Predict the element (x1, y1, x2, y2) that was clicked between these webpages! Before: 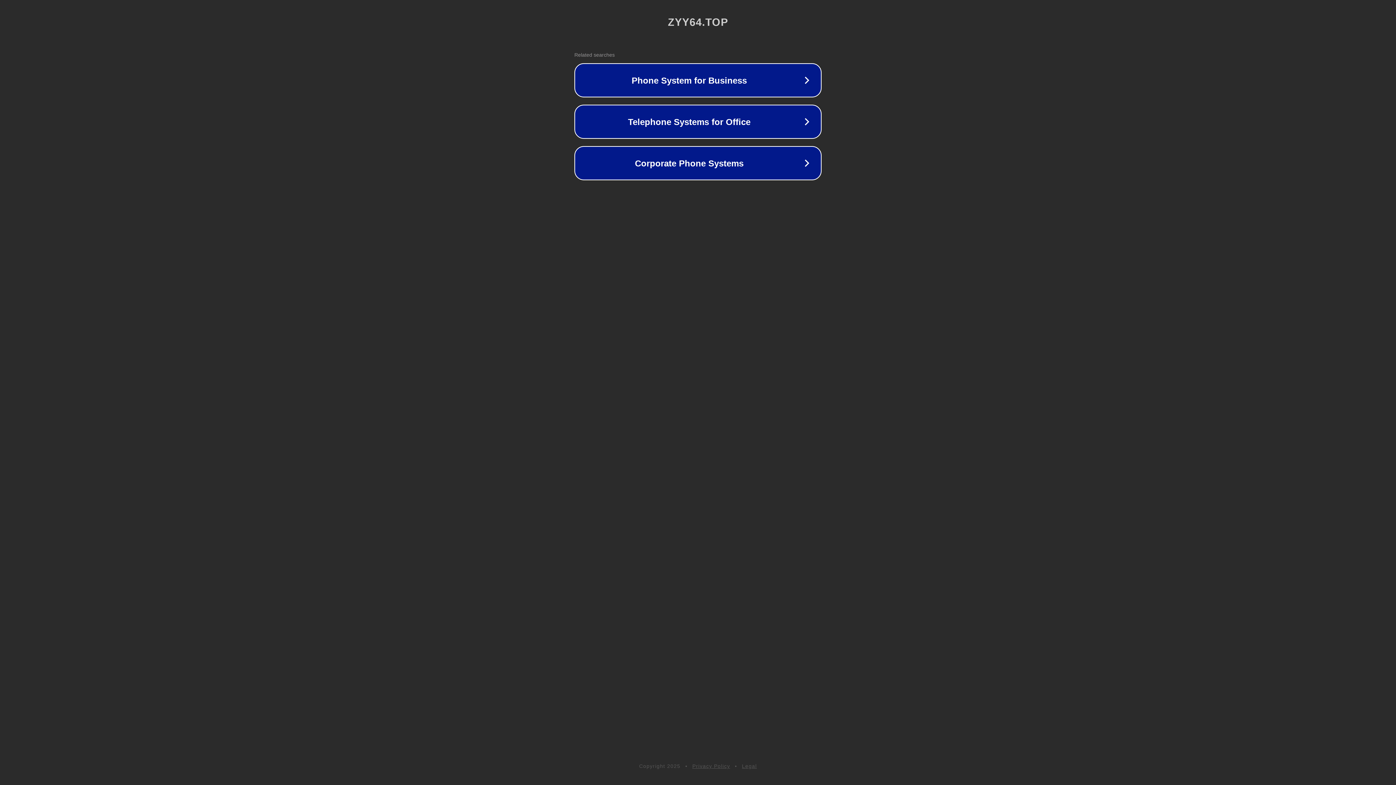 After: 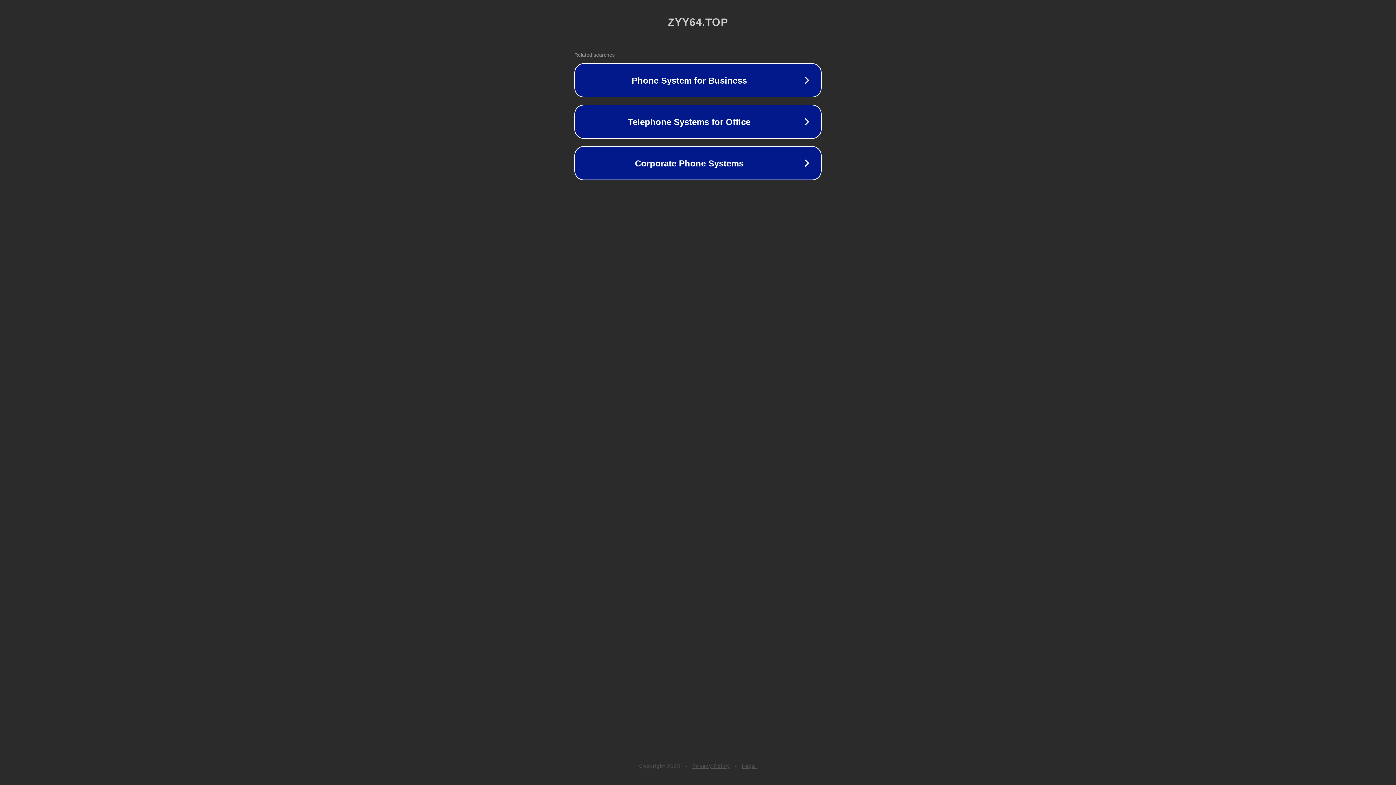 Action: label: Legal bbox: (742, 763, 757, 769)